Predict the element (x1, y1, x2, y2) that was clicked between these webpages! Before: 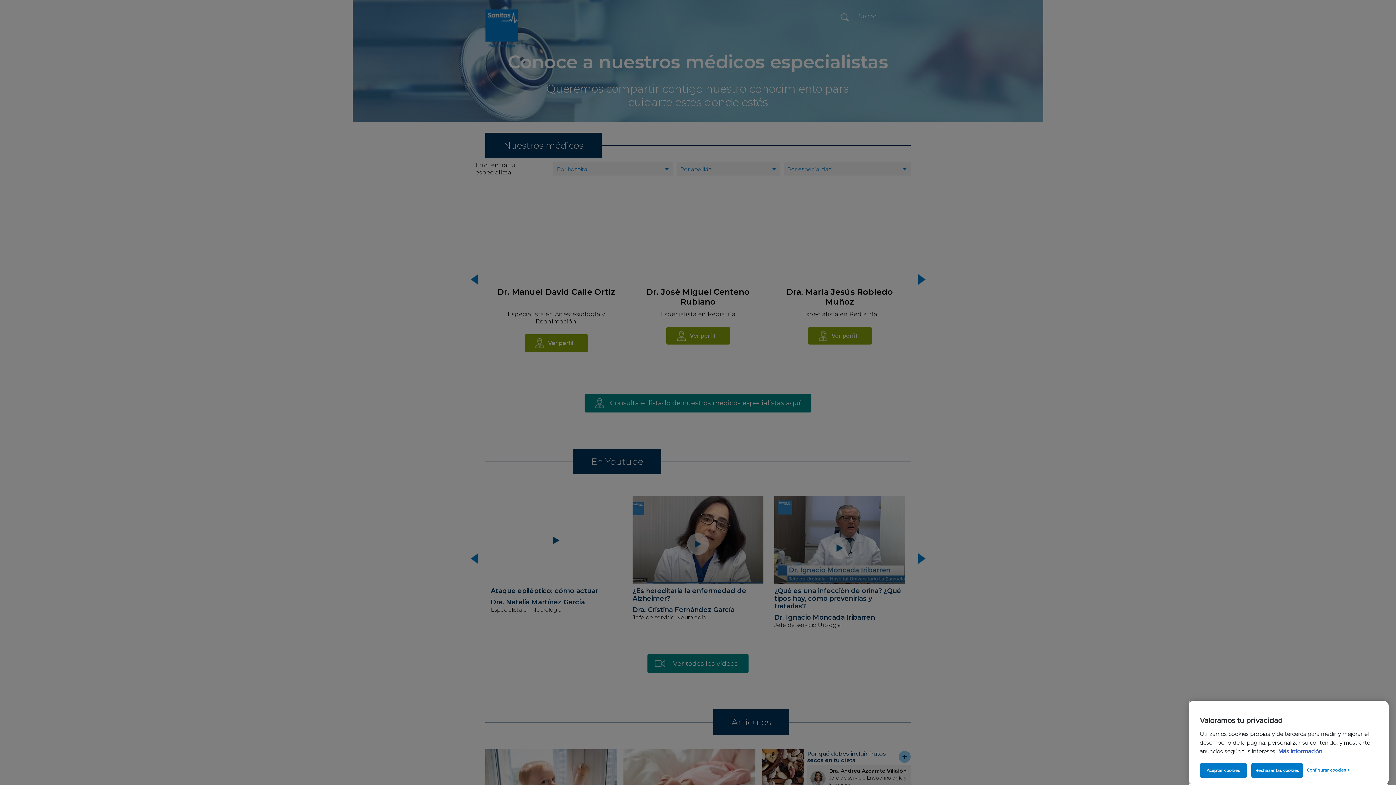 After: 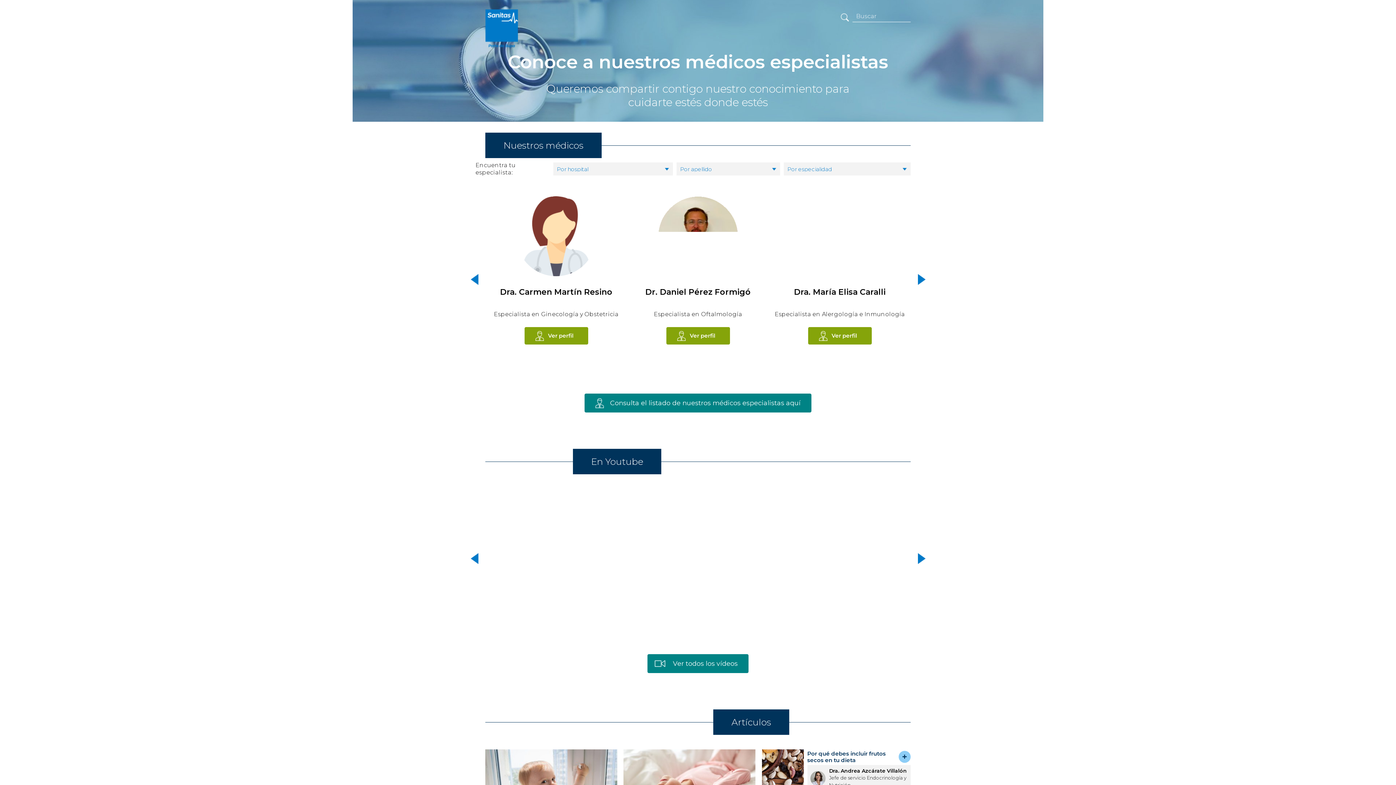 Action: label: Rechazar las cookies bbox: (1251, 763, 1303, 778)